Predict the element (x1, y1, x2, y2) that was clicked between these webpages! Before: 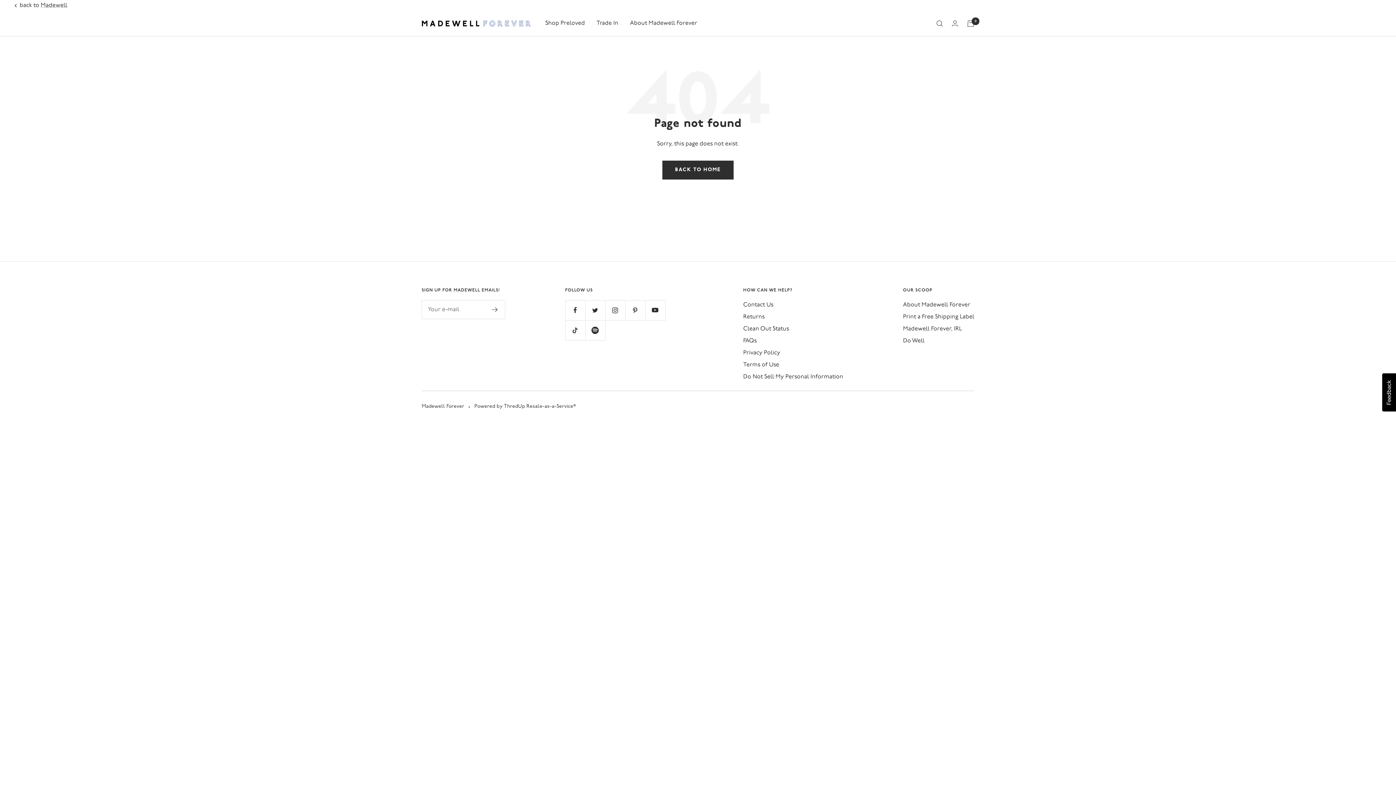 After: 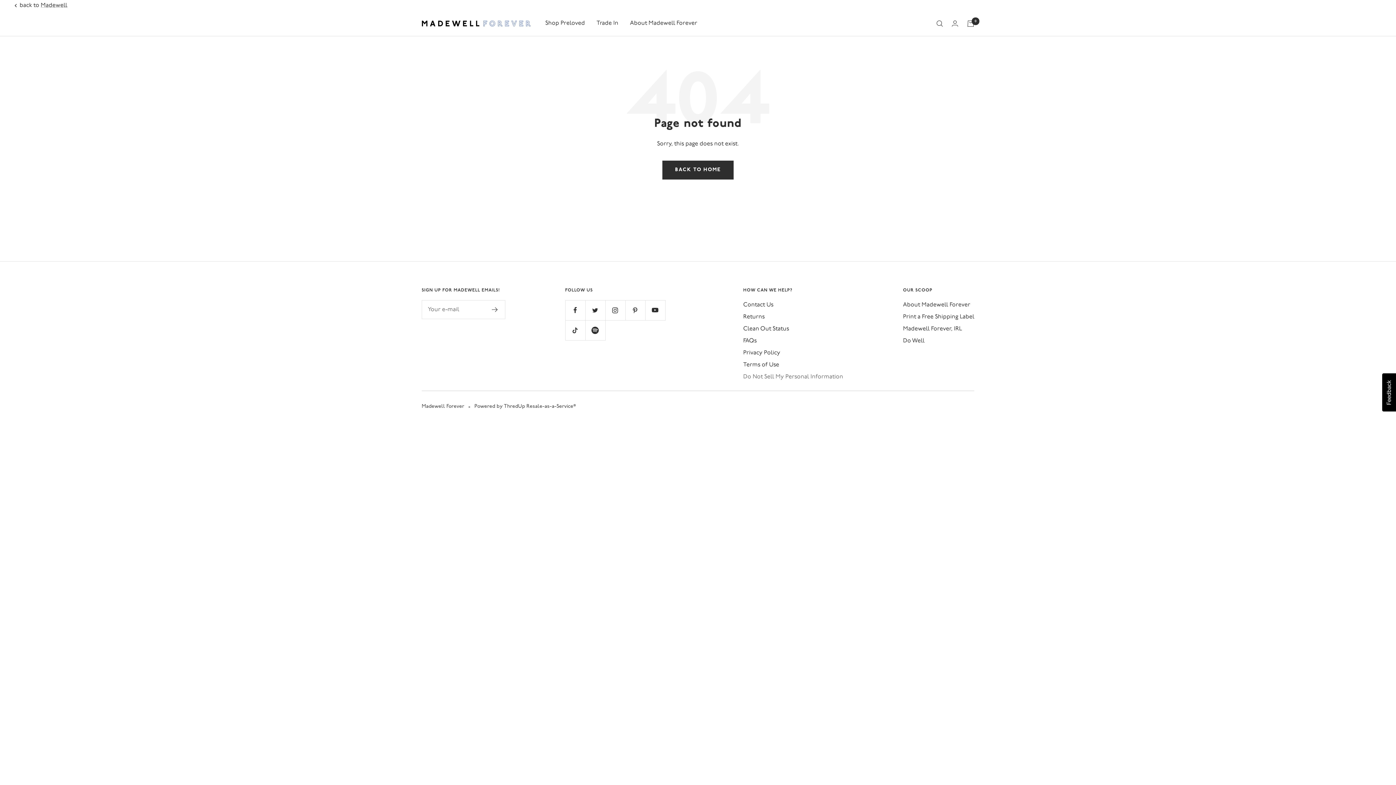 Action: label: Do Not Sell My Personal Information bbox: (743, 372, 843, 382)